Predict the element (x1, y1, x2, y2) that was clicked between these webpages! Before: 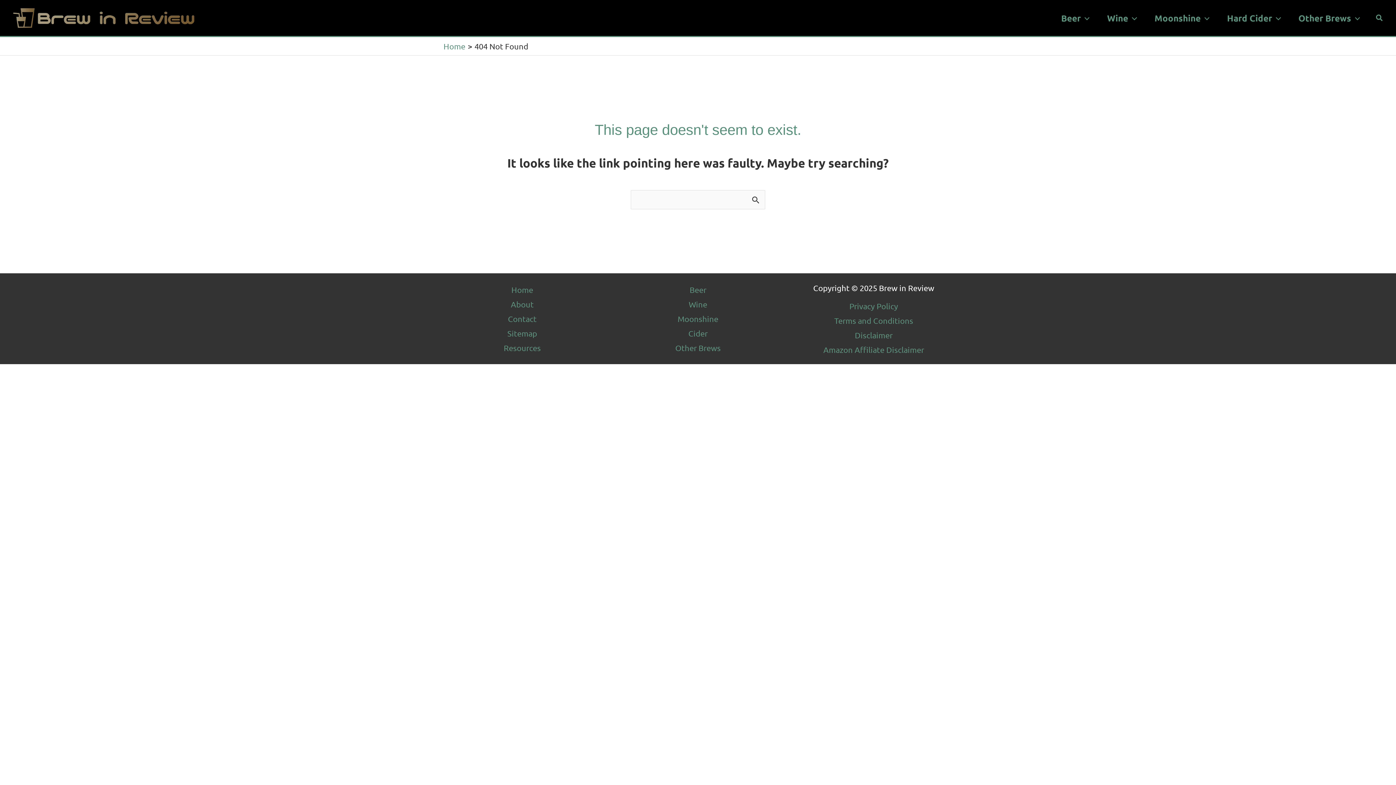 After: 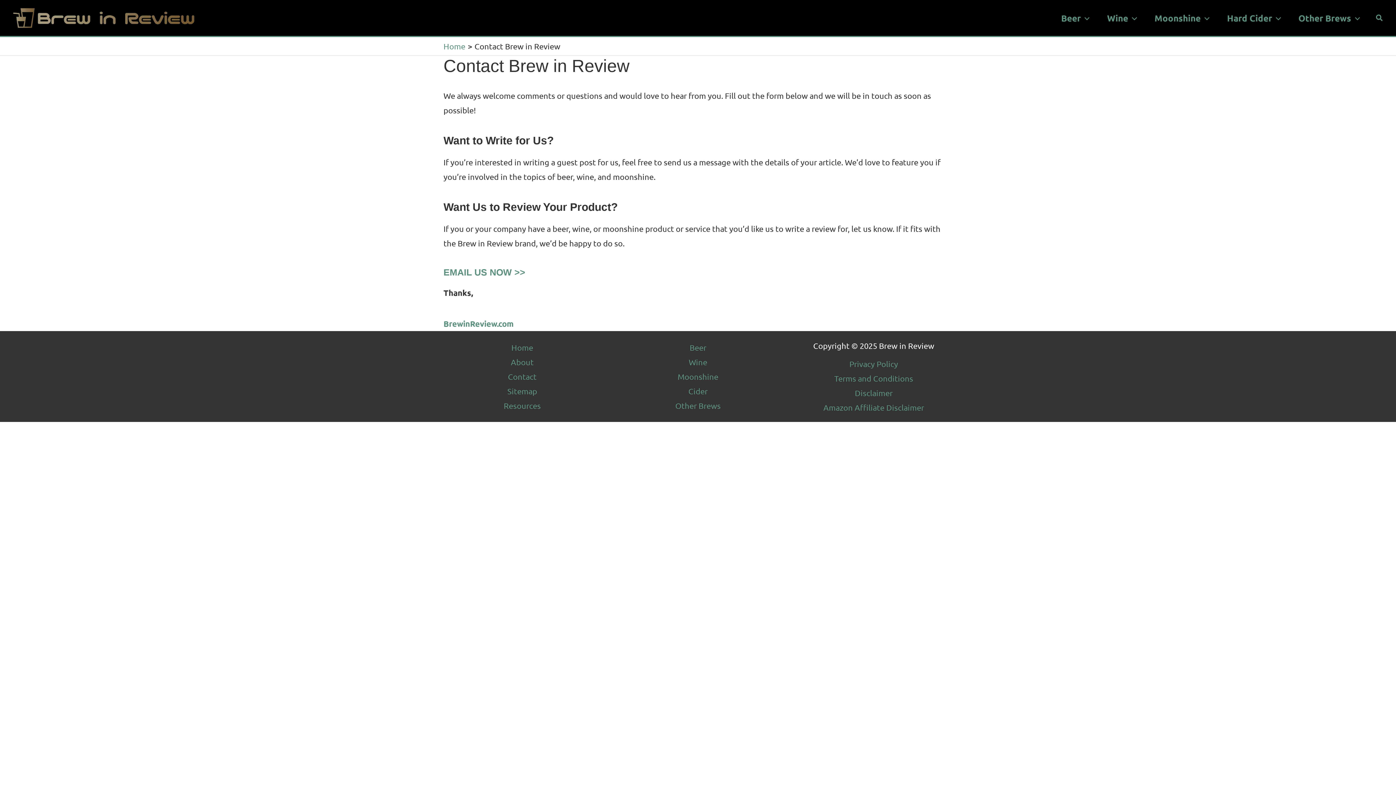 Action: label: Contact bbox: (508, 311, 536, 326)